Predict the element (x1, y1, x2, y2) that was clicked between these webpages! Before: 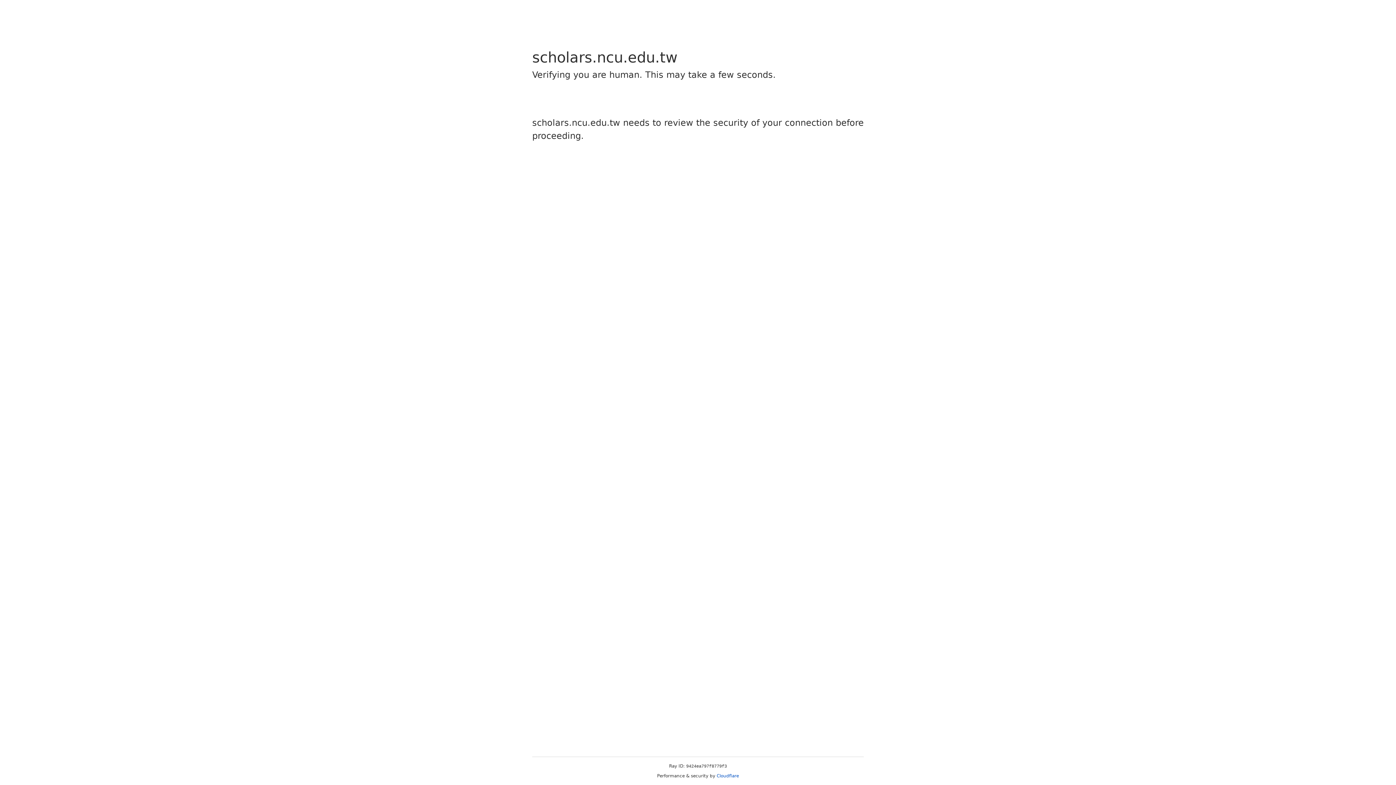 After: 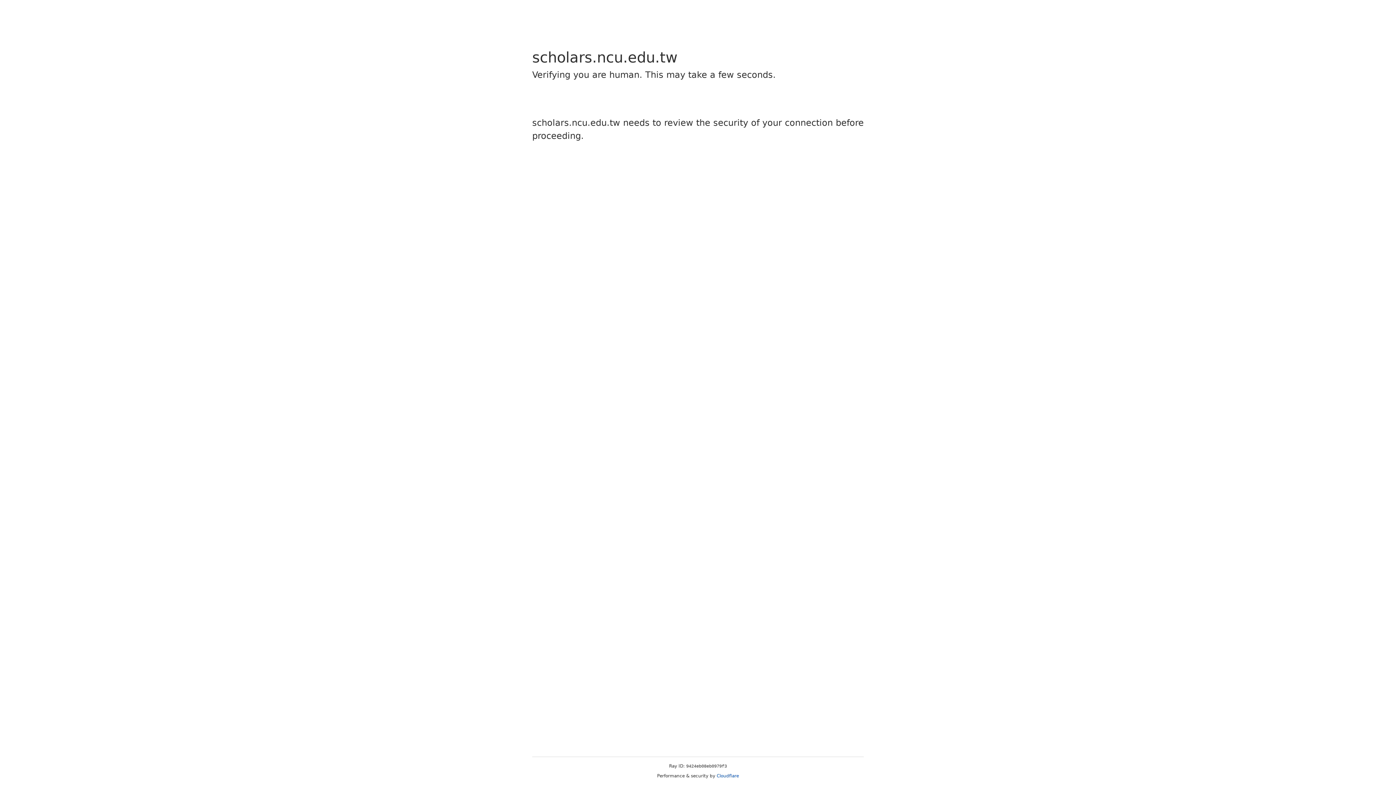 Action: label: Cloudflare bbox: (716, 773, 739, 778)